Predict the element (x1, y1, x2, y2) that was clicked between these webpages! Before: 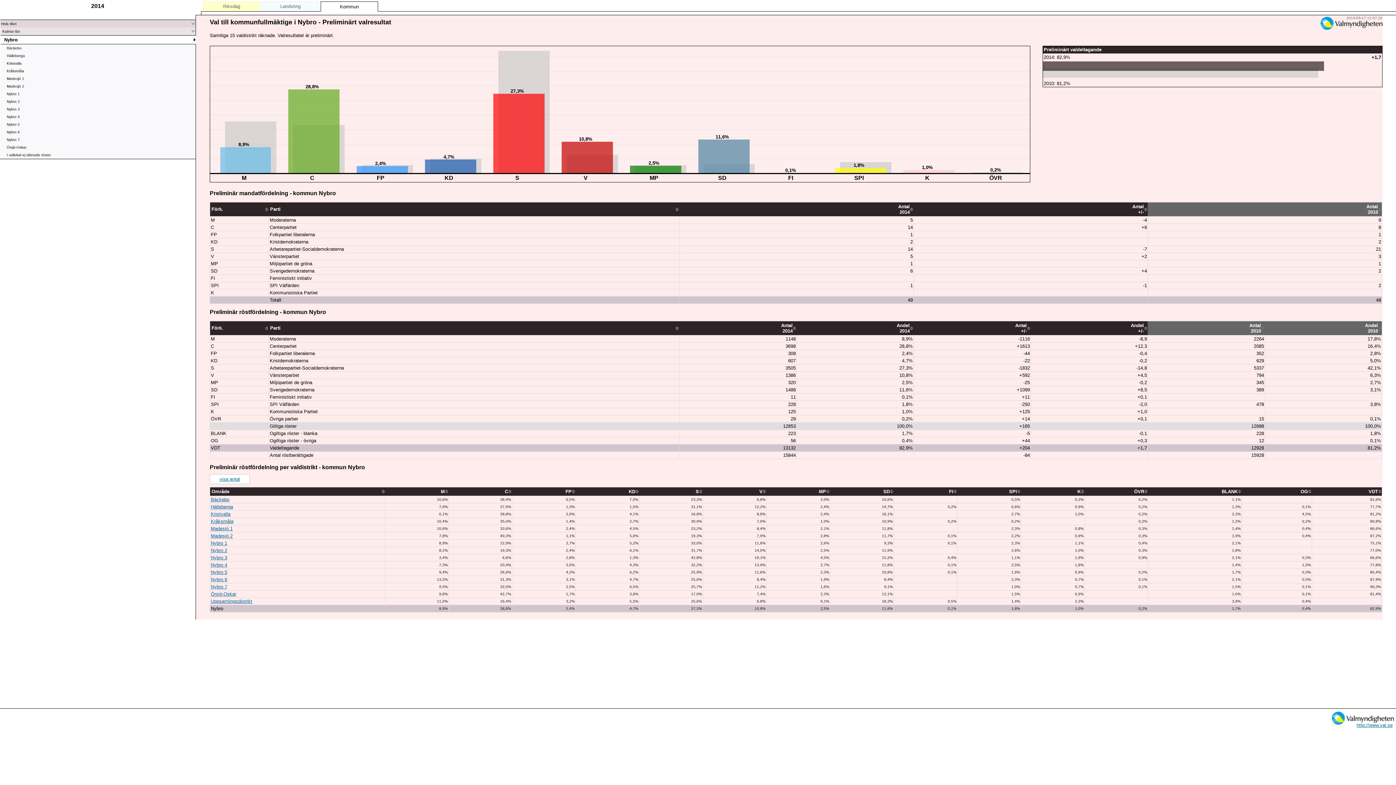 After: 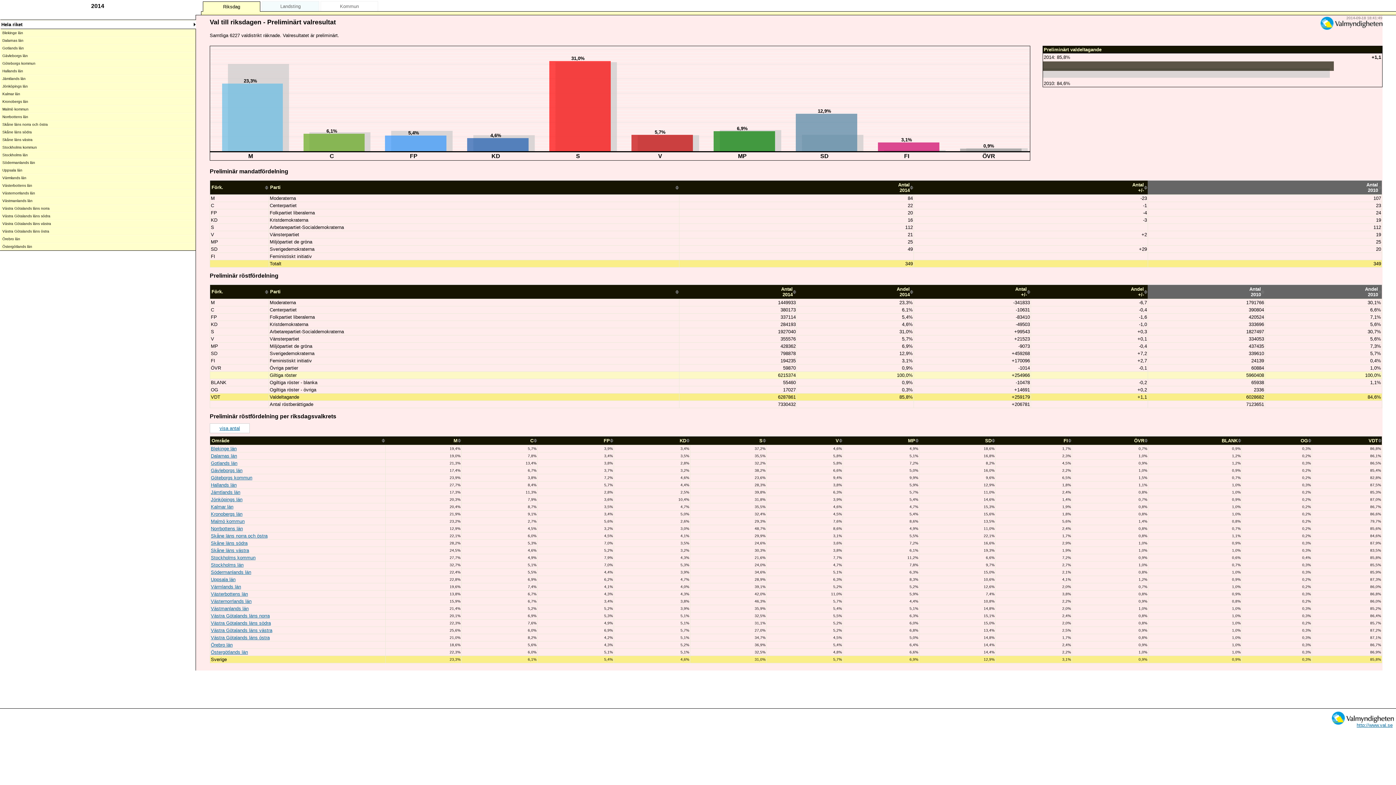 Action: bbox: (203, 2, 260, 10) label: Riksdag